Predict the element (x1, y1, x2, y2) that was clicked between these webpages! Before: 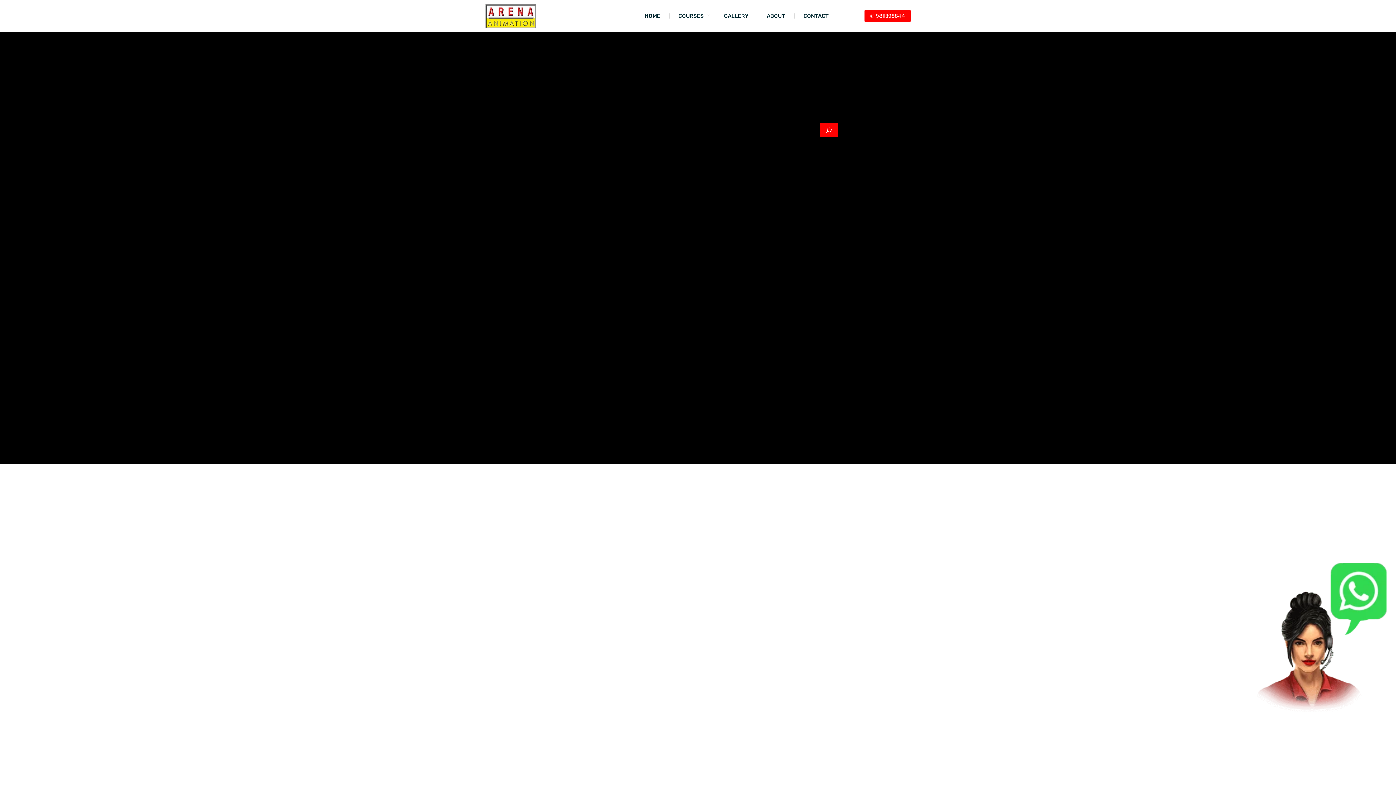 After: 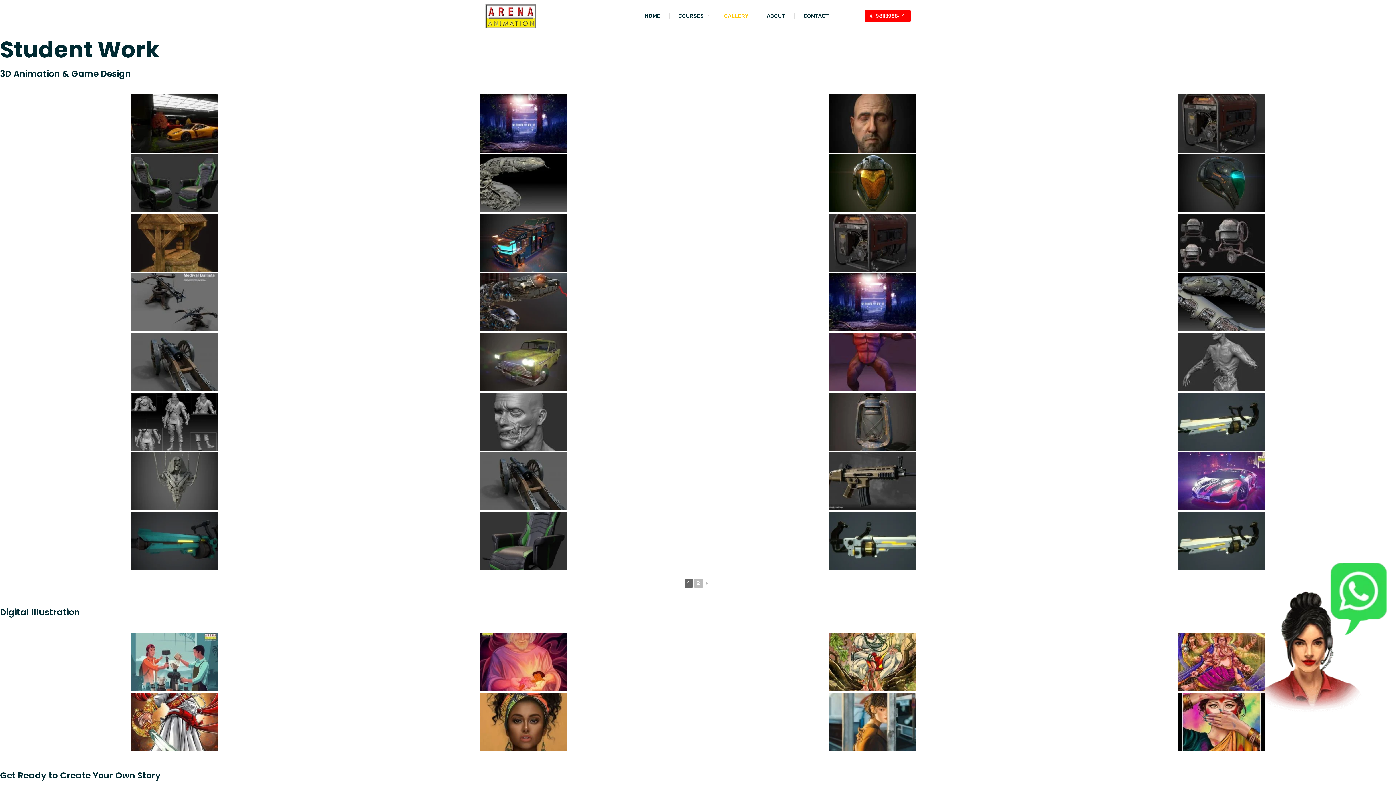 Action: bbox: (714, 7, 757, 24) label: GALLERY